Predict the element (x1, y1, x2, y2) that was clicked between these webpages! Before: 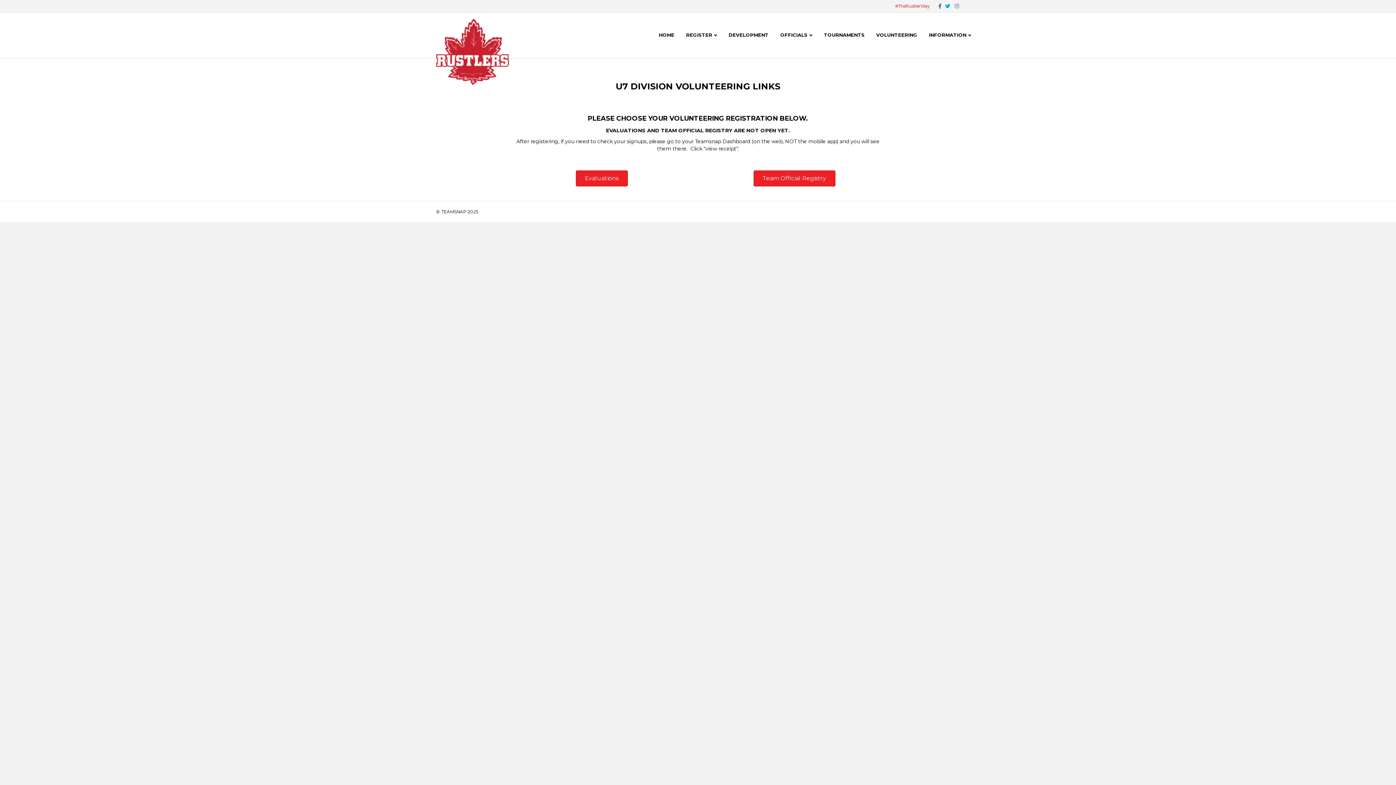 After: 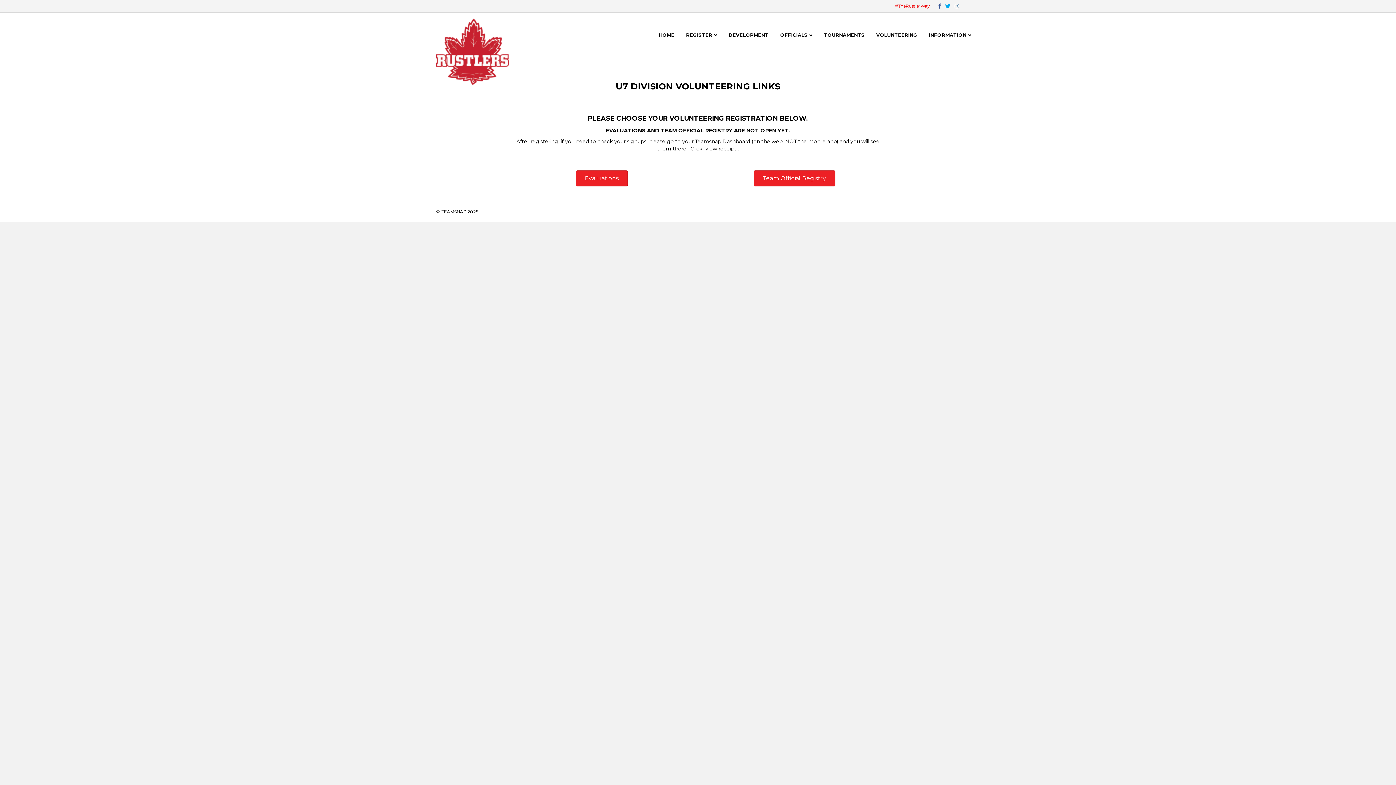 Action: bbox: (753, 170, 835, 186) label: Team Official Registry